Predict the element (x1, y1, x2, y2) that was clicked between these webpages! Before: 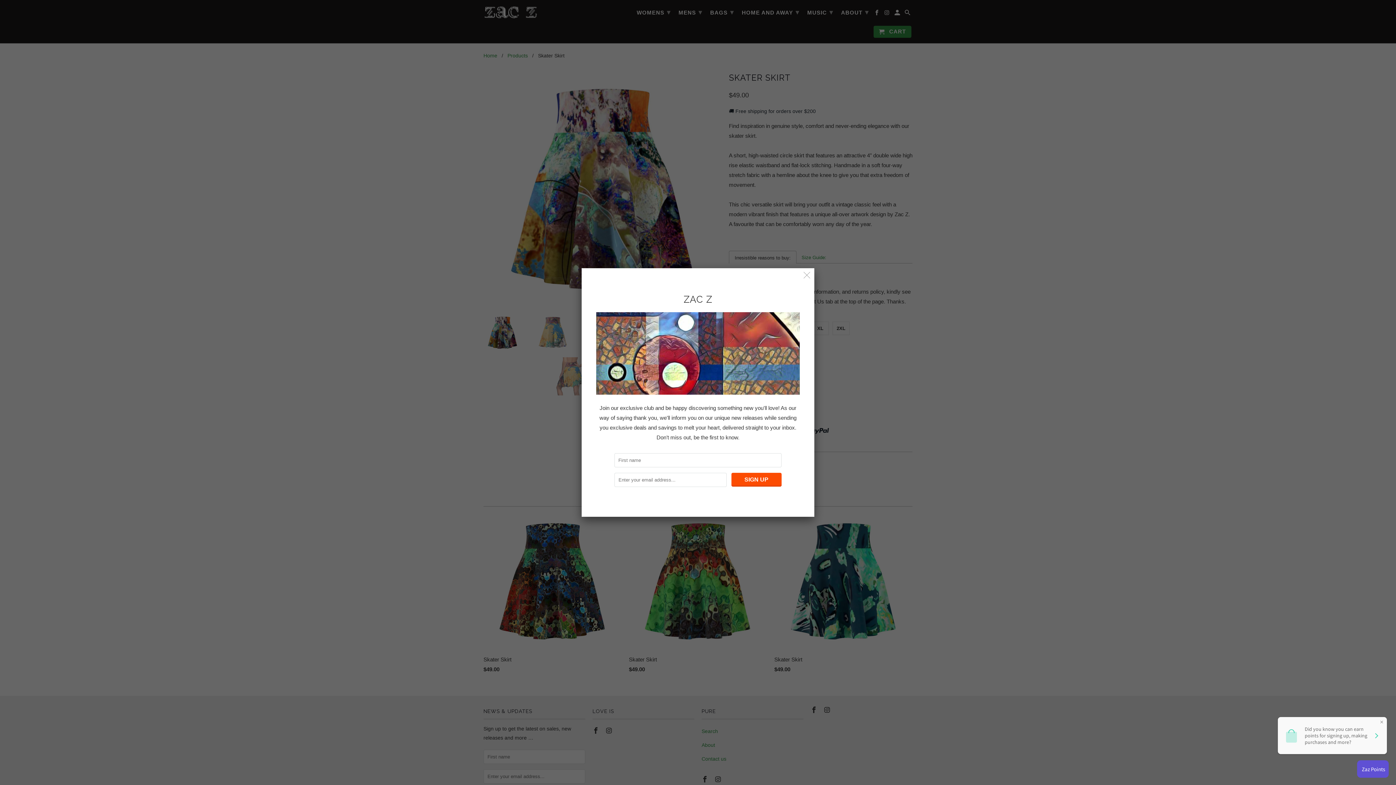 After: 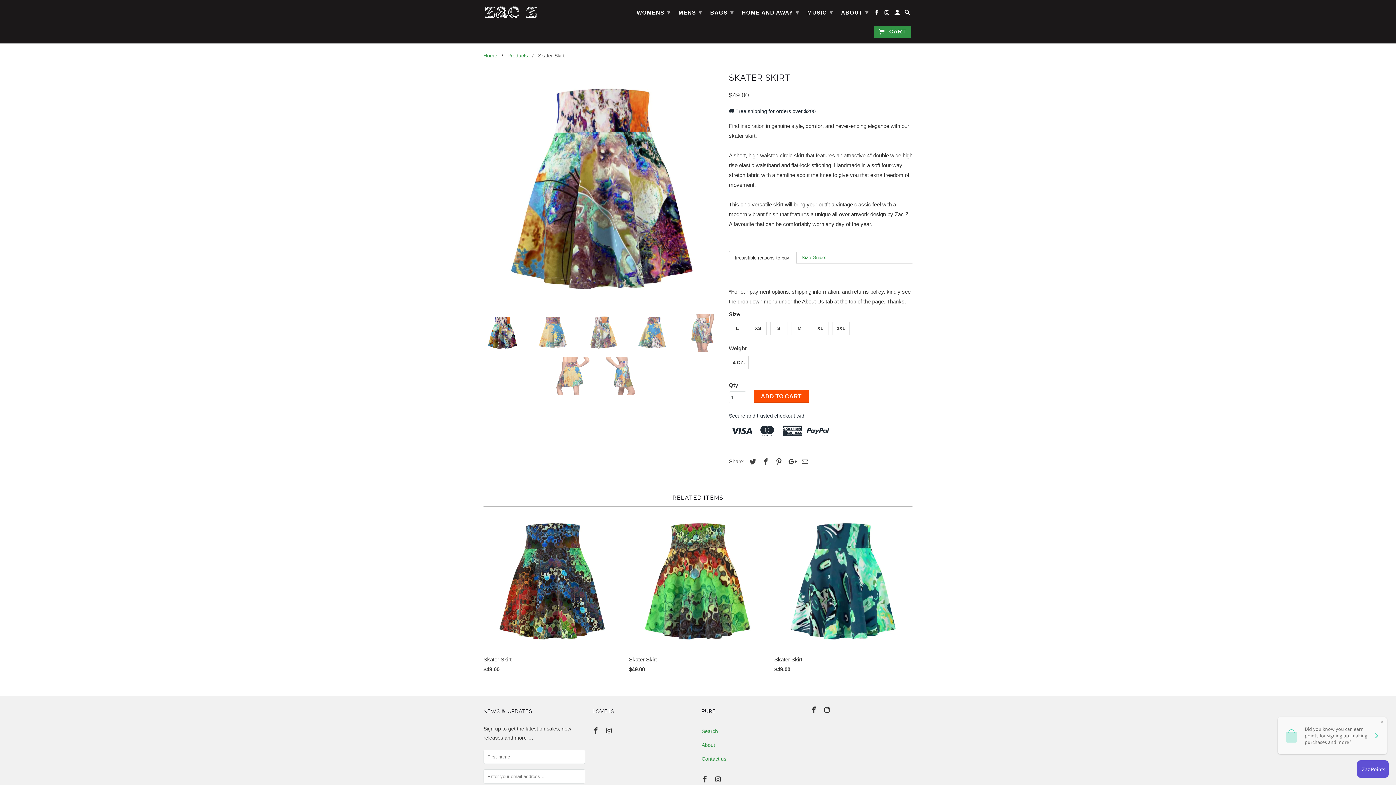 Action: bbox: (800, 269, 813, 282)